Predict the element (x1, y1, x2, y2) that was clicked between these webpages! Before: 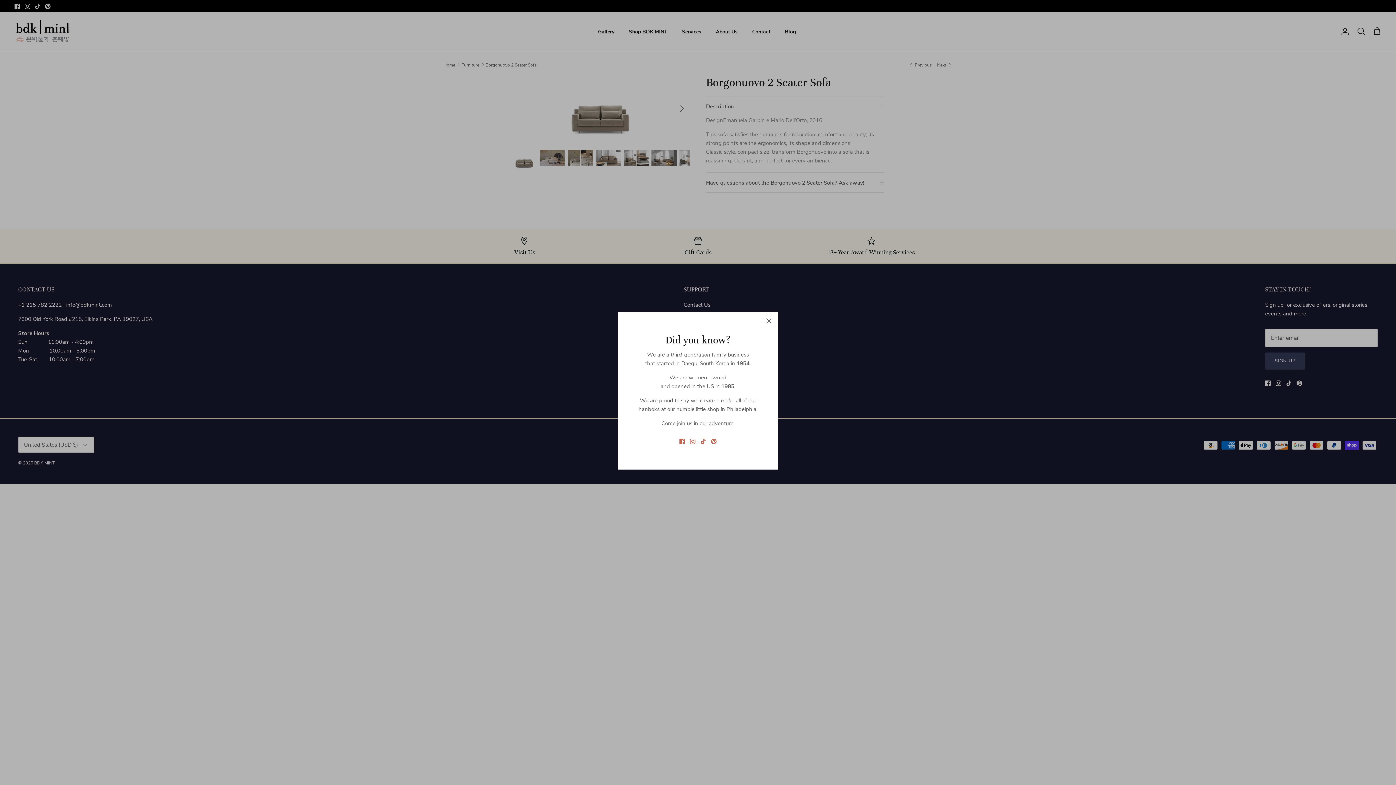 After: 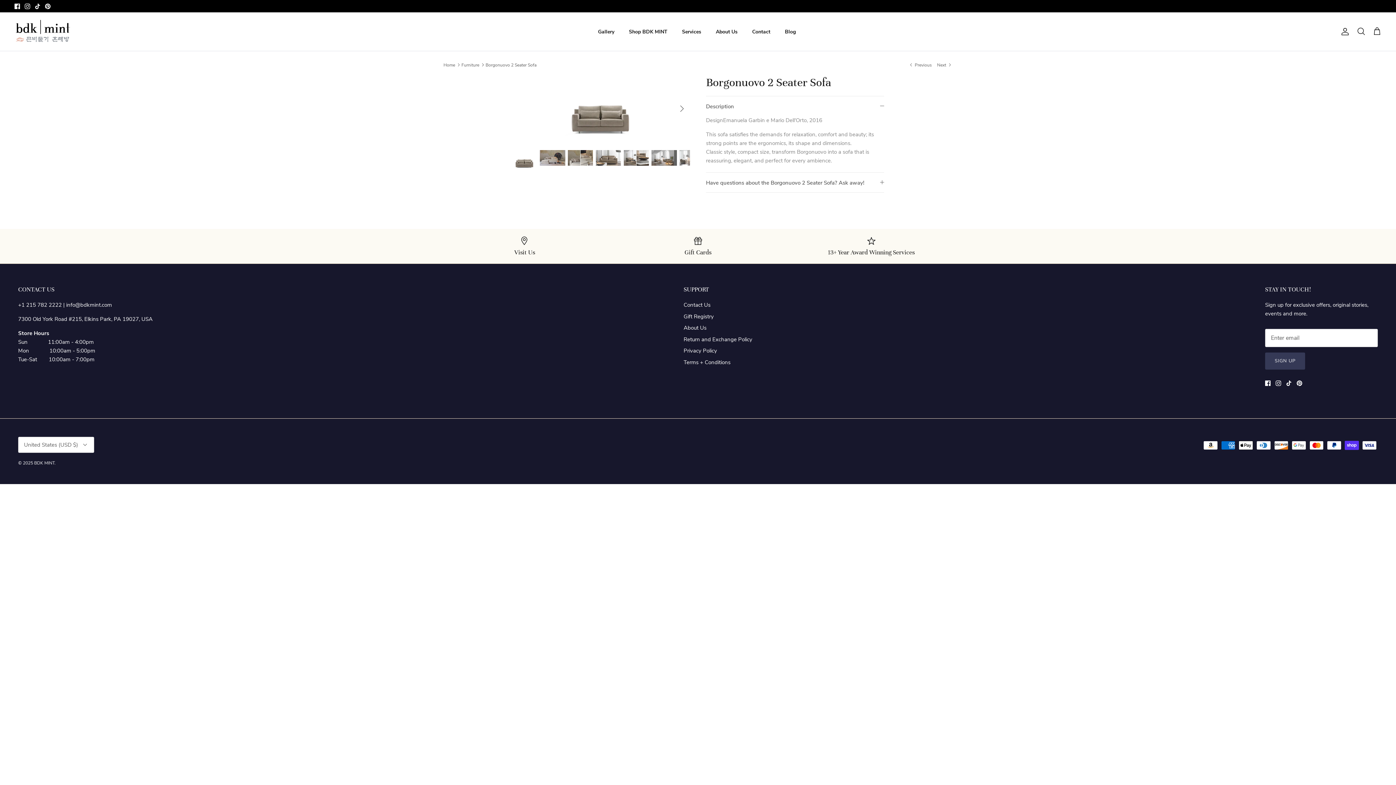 Action: bbox: (761, 325, 777, 341) label: Close